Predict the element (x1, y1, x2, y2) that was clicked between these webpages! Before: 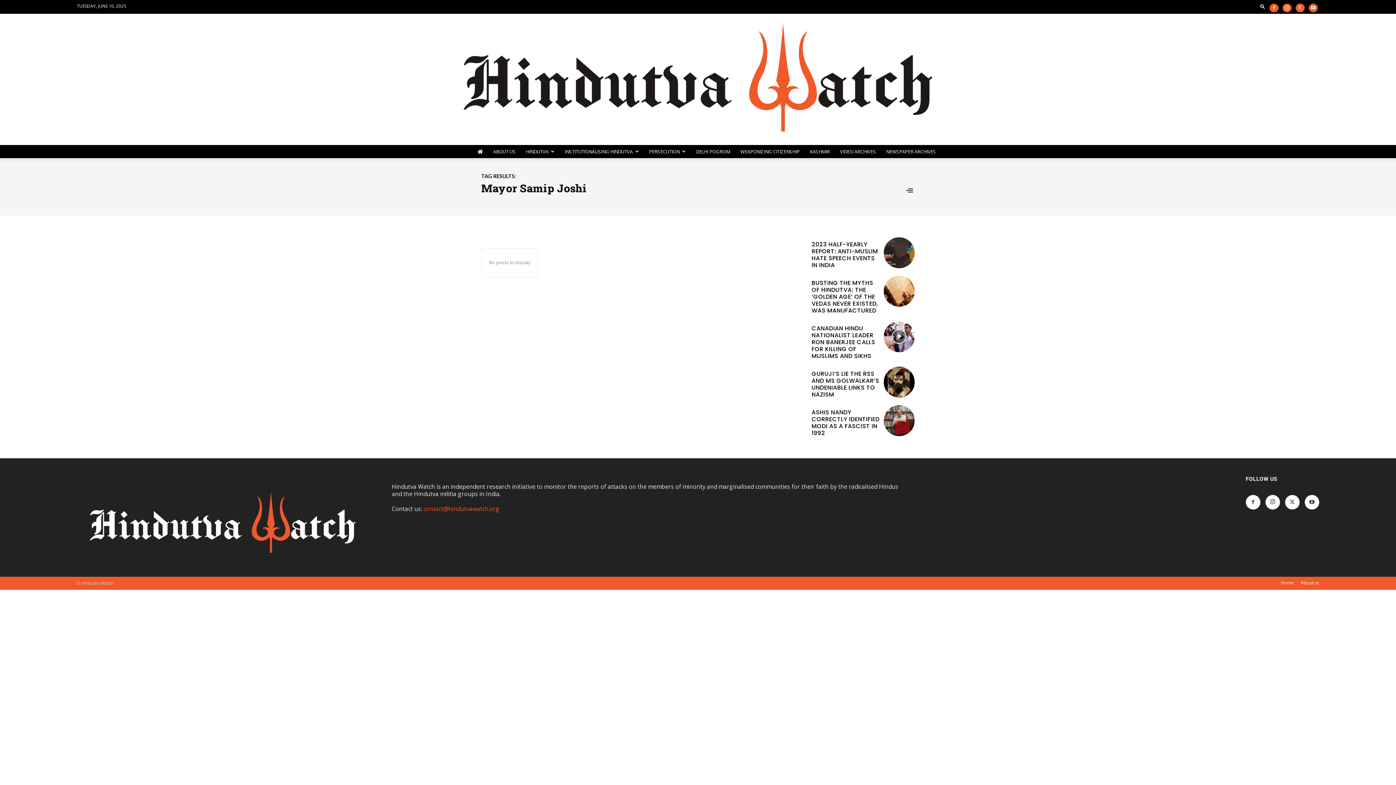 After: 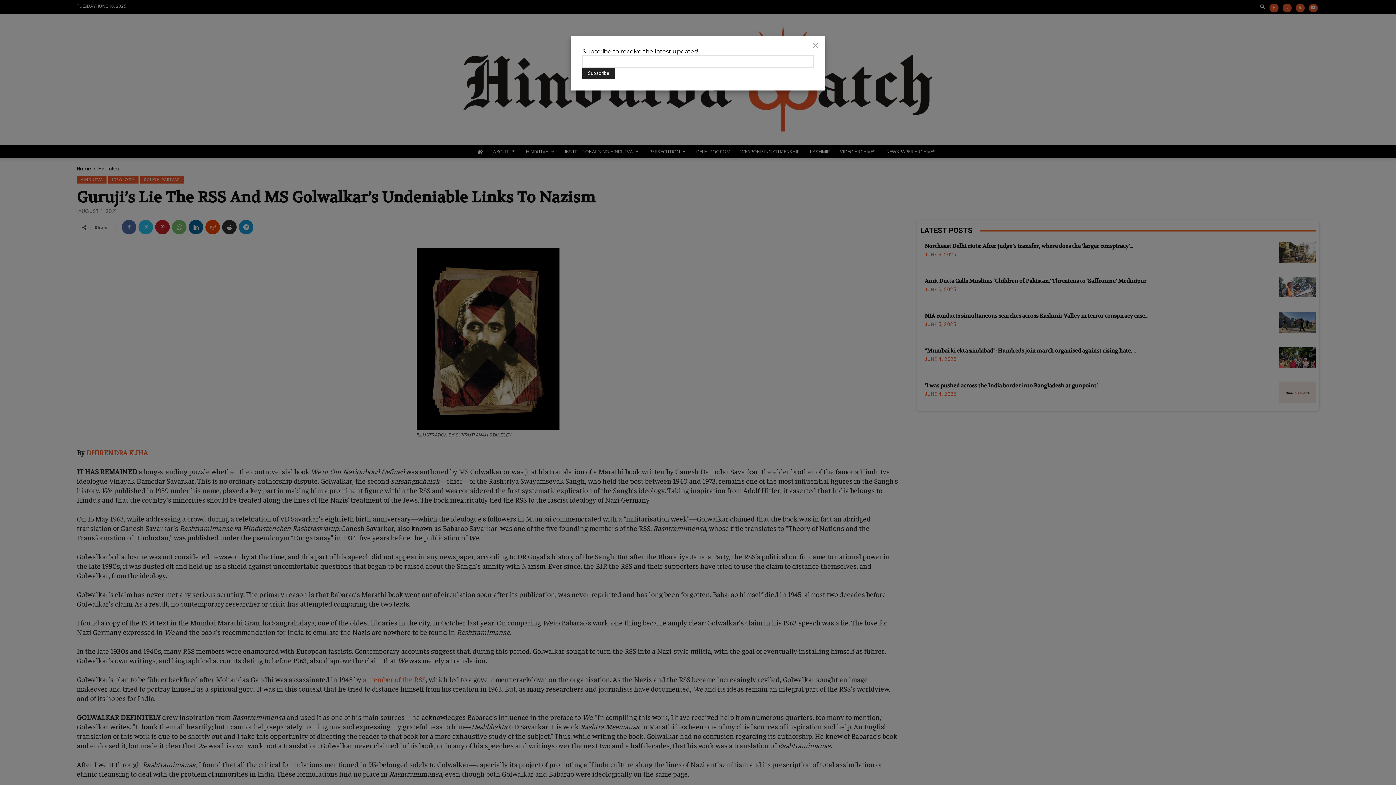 Action: bbox: (883, 366, 914, 397)